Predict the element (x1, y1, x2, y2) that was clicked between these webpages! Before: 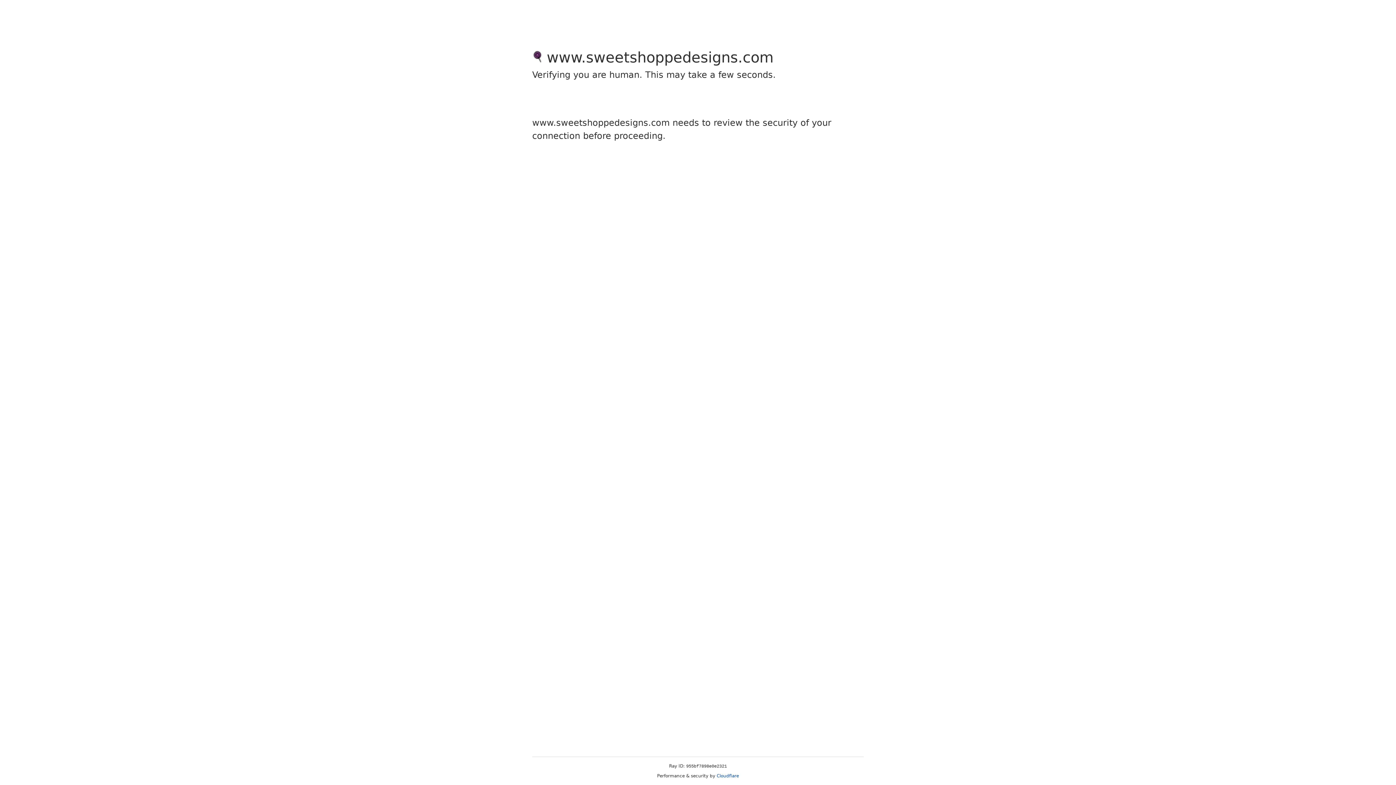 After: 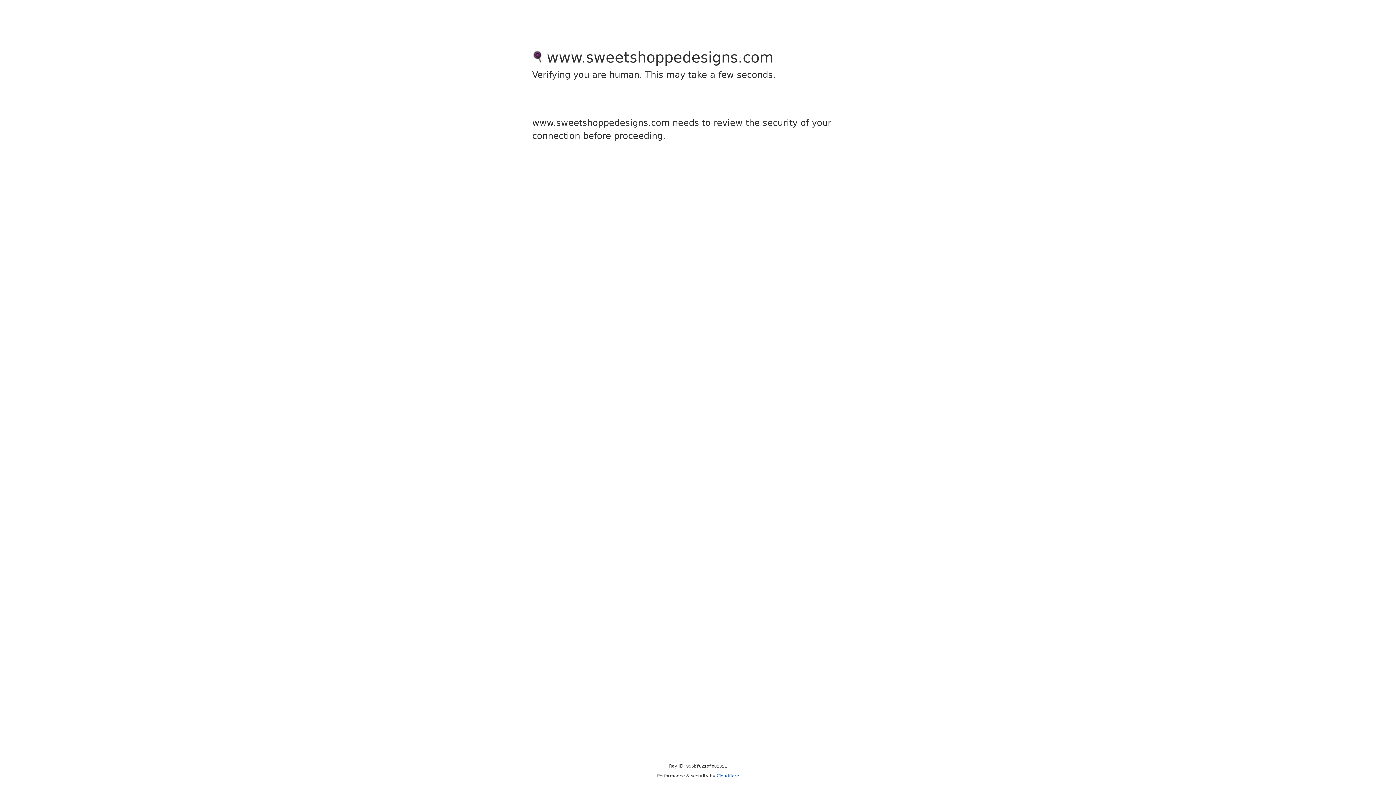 Action: label: Cloudflare bbox: (716, 773, 739, 778)